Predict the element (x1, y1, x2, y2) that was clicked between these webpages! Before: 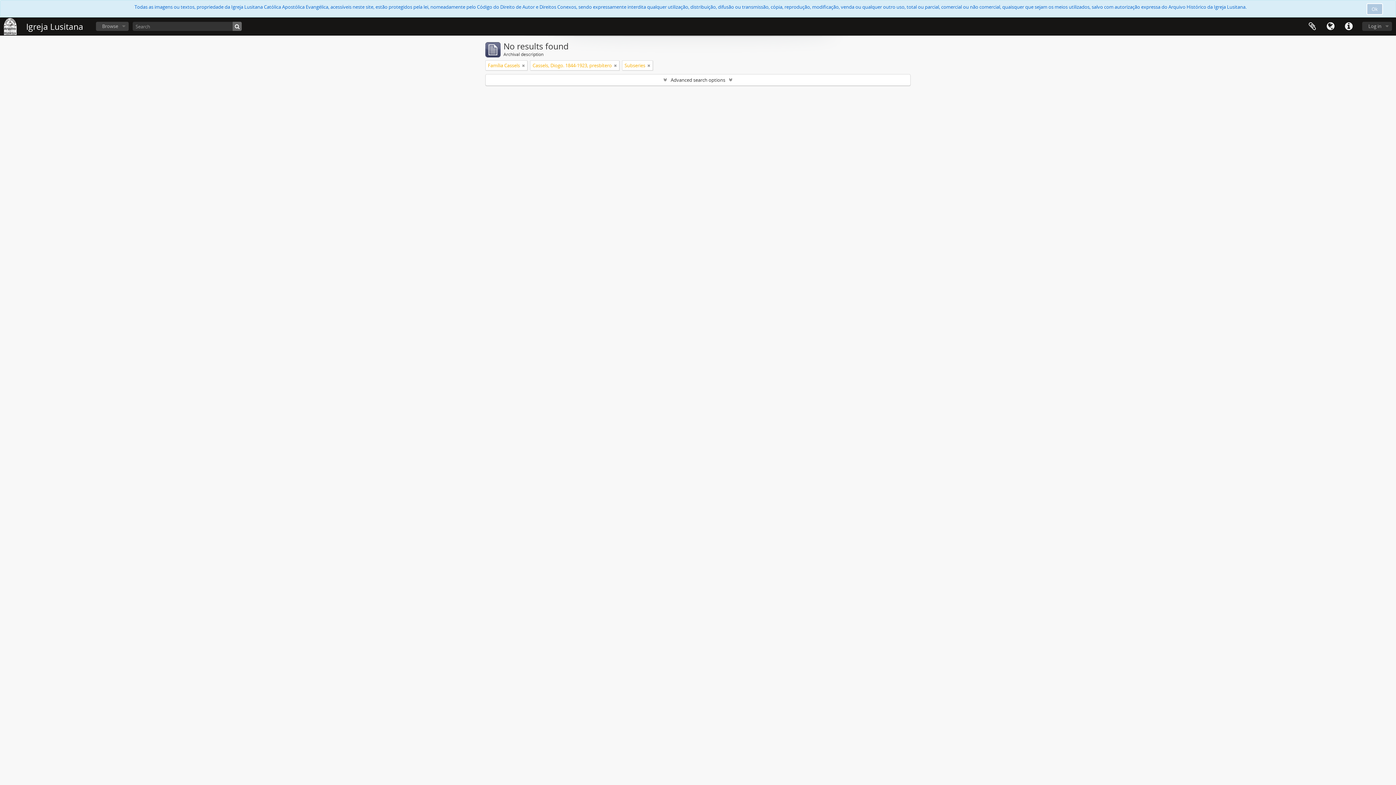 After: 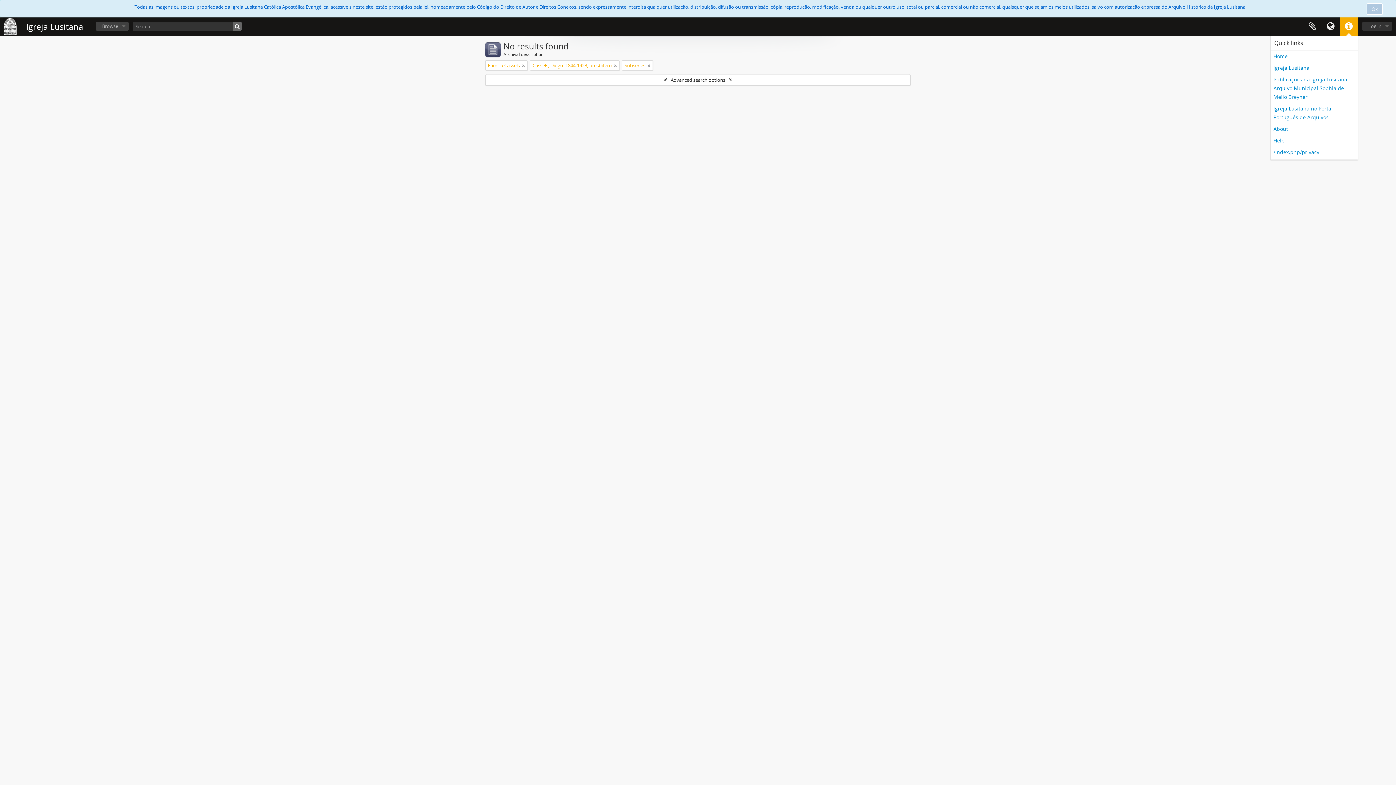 Action: bbox: (1340, 17, 1358, 35) label: Quick links